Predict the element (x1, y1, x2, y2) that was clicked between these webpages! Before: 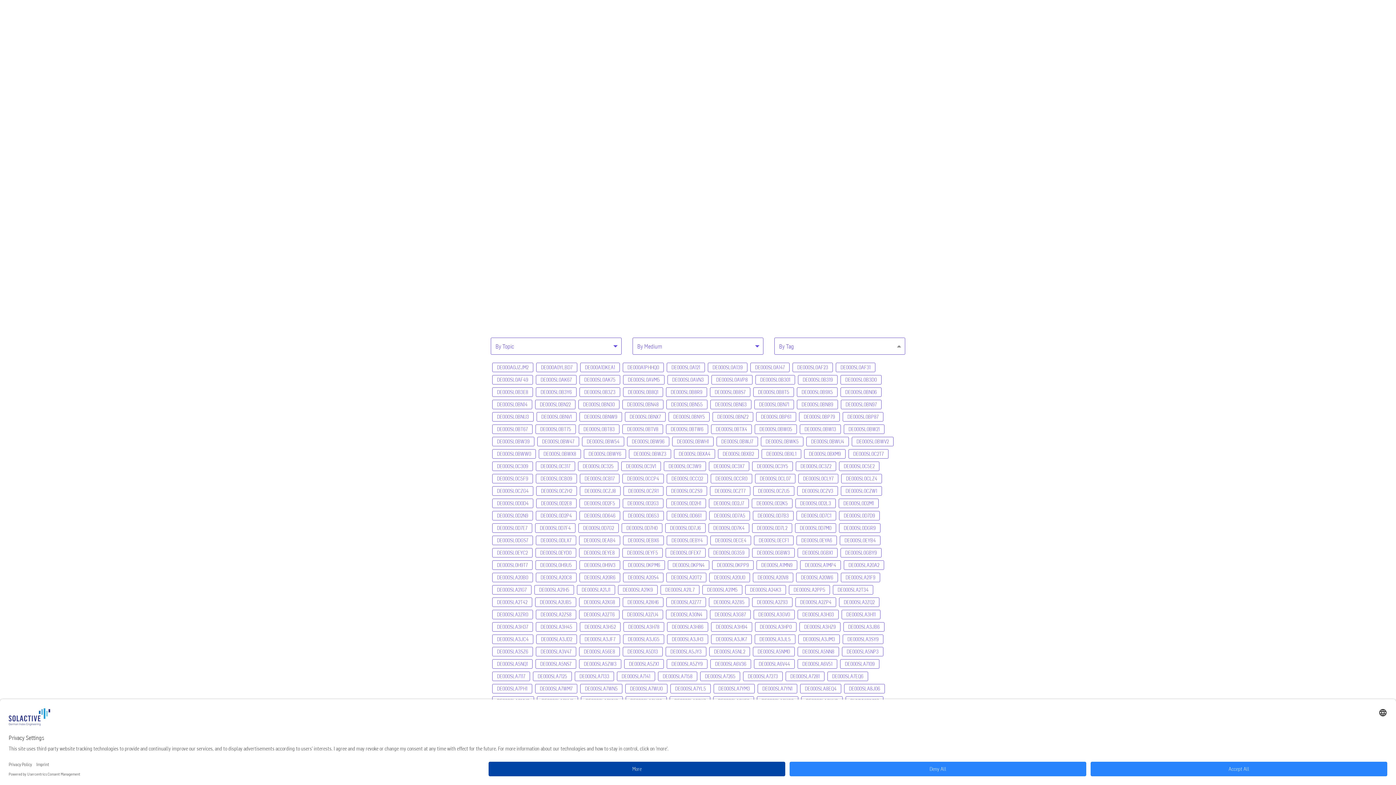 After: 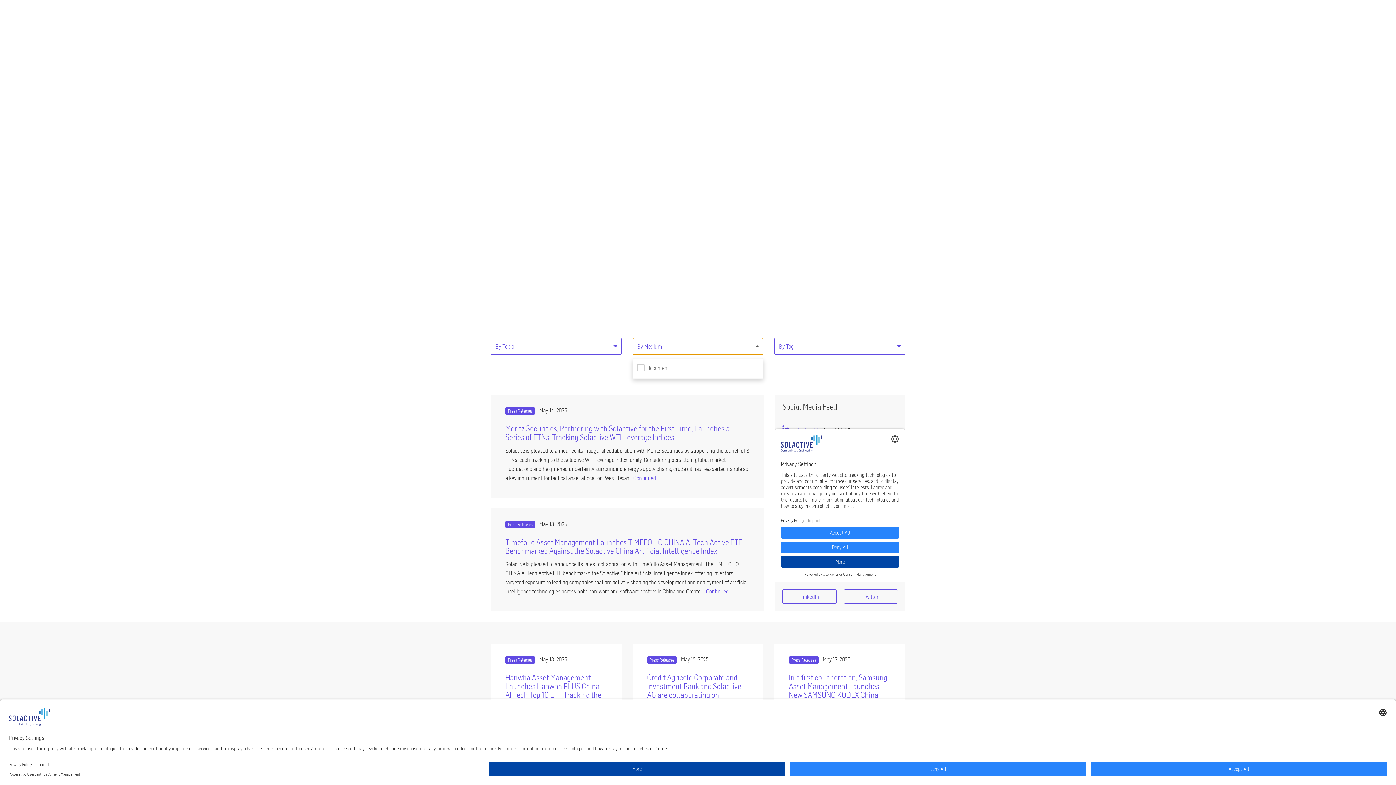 Action: label: By Medium bbox: (632, 337, 763, 354)